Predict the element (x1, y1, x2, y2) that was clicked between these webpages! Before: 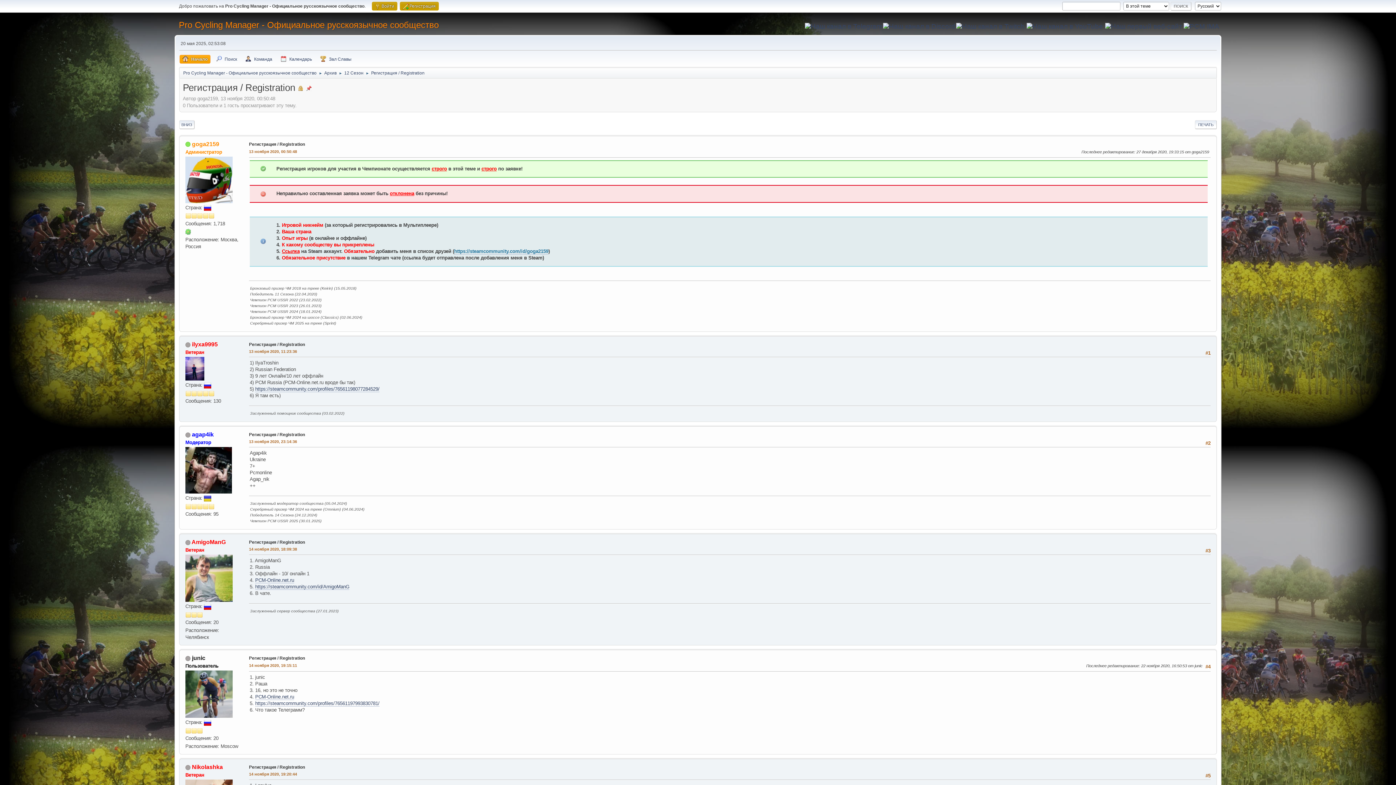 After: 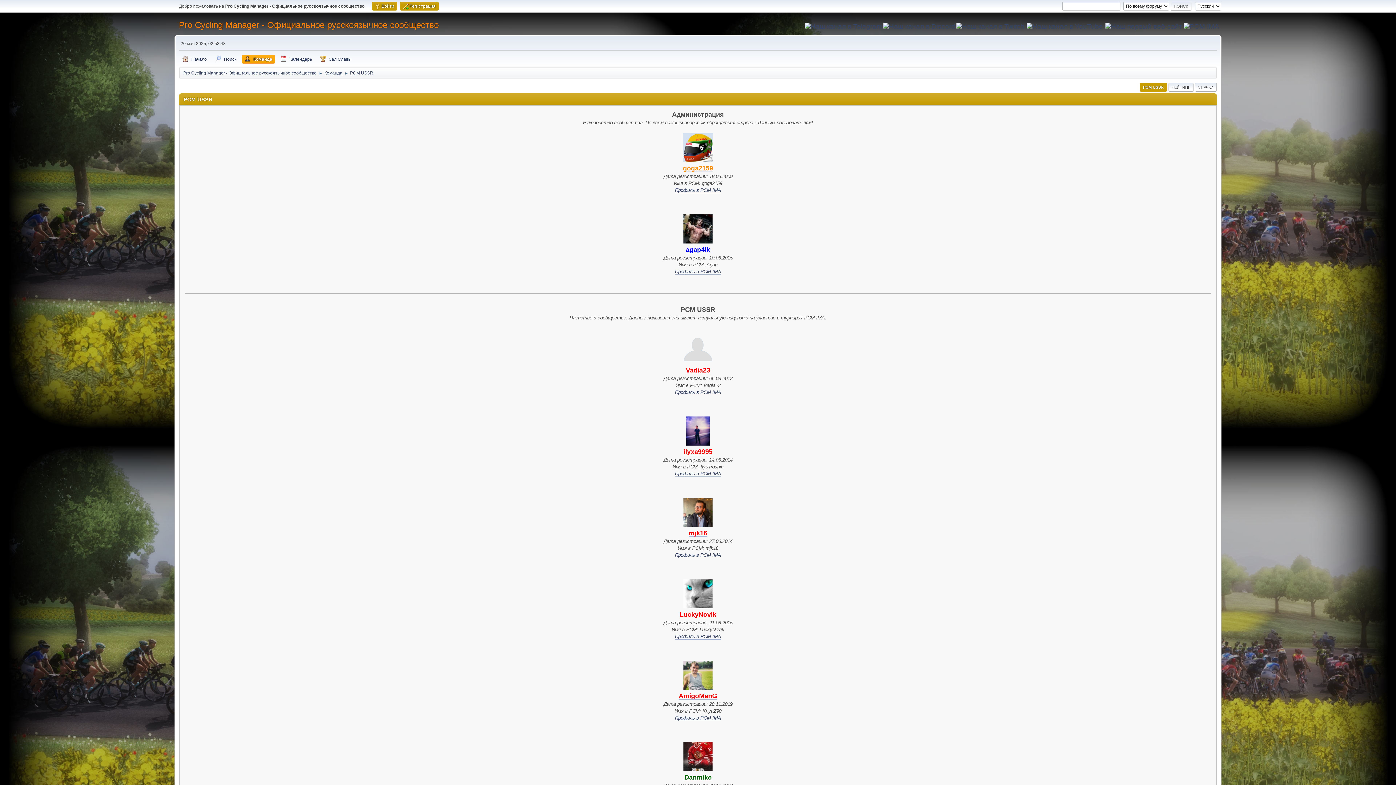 Action: label: Команда bbox: (242, 54, 275, 63)